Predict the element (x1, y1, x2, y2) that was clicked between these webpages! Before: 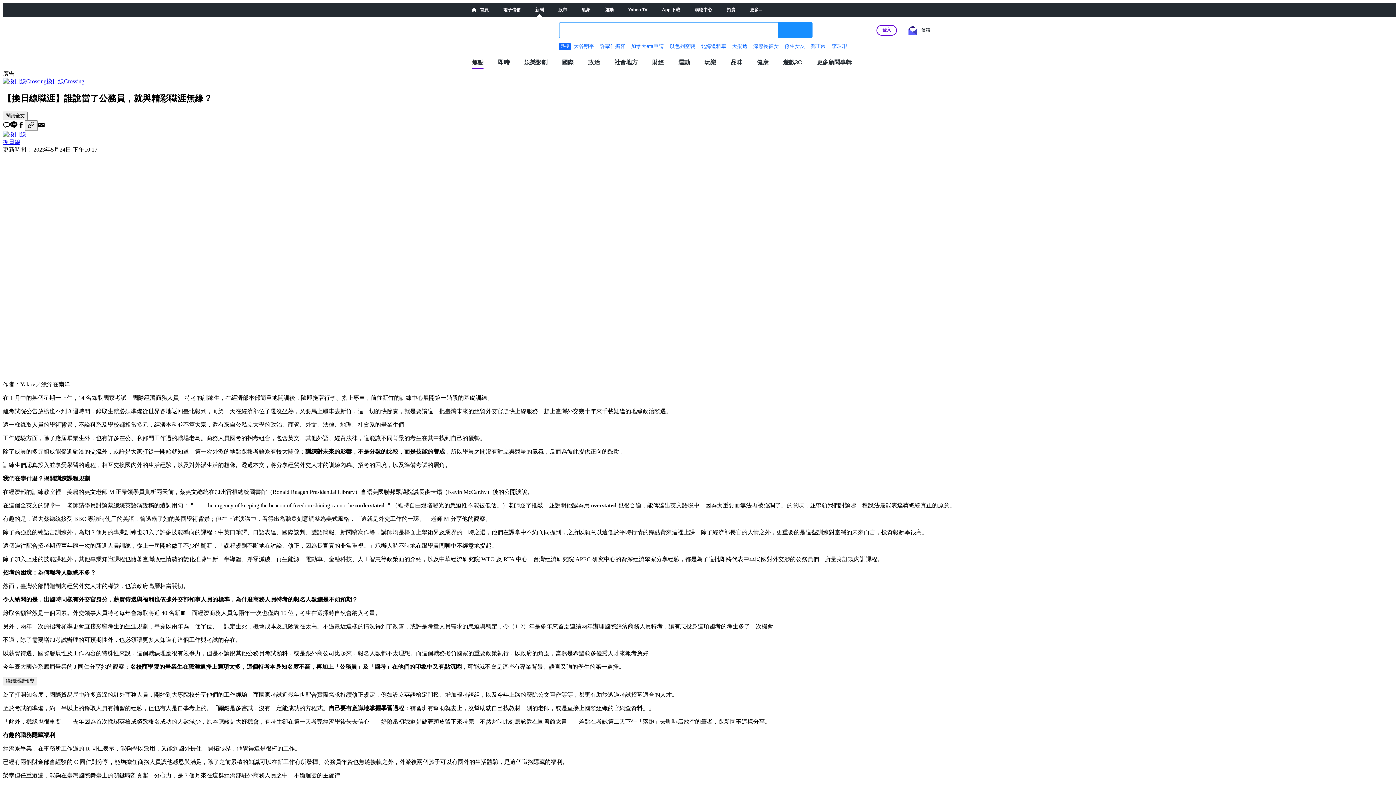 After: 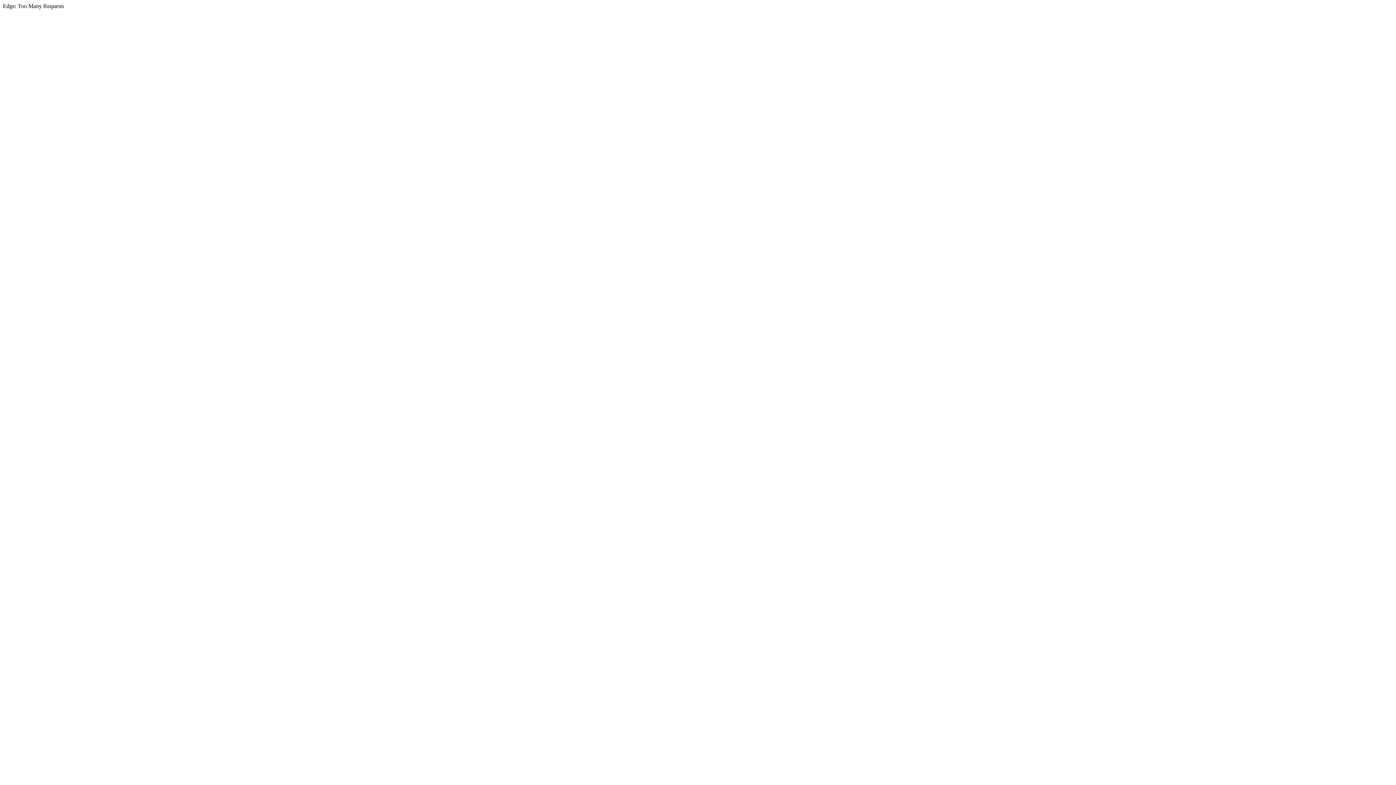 Action: bbox: (605, 7, 613, 12) label: 運動